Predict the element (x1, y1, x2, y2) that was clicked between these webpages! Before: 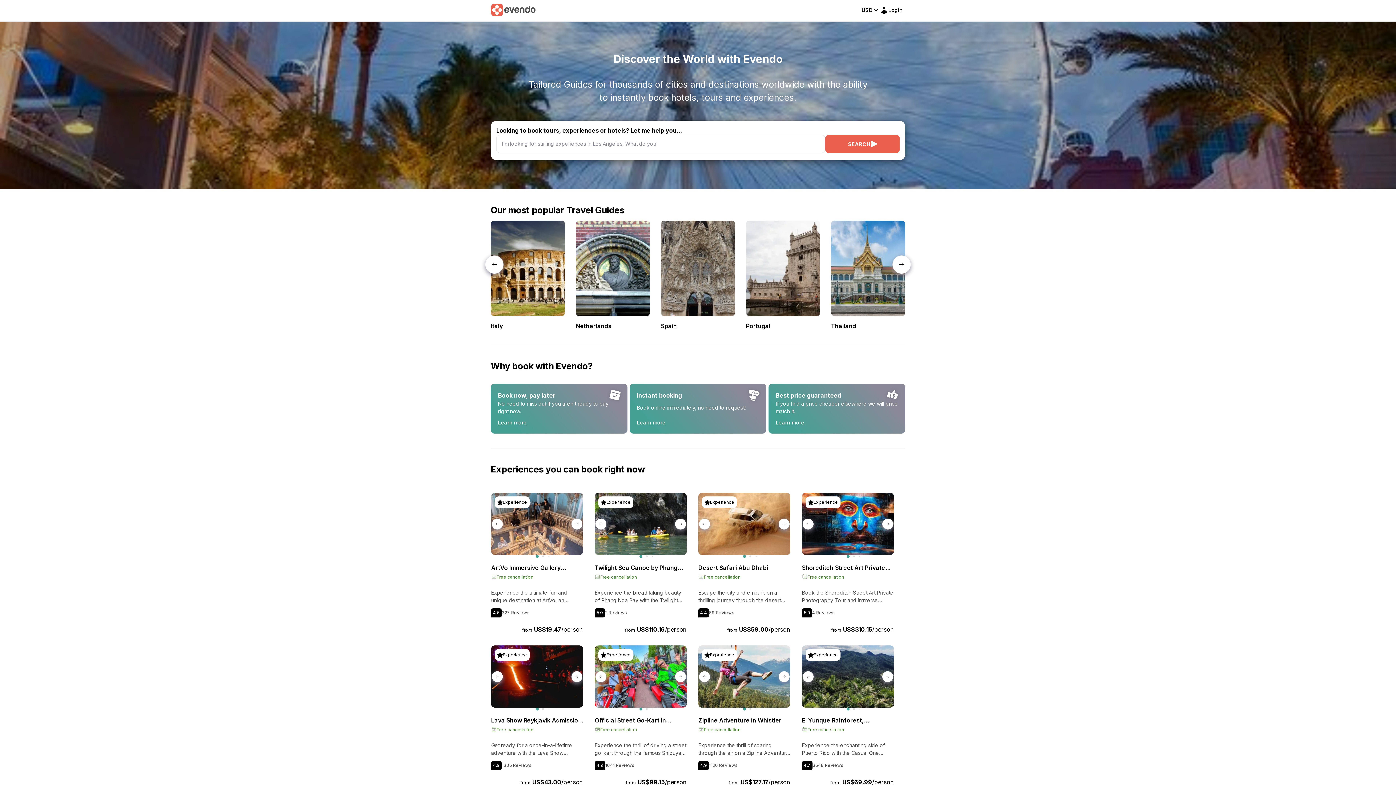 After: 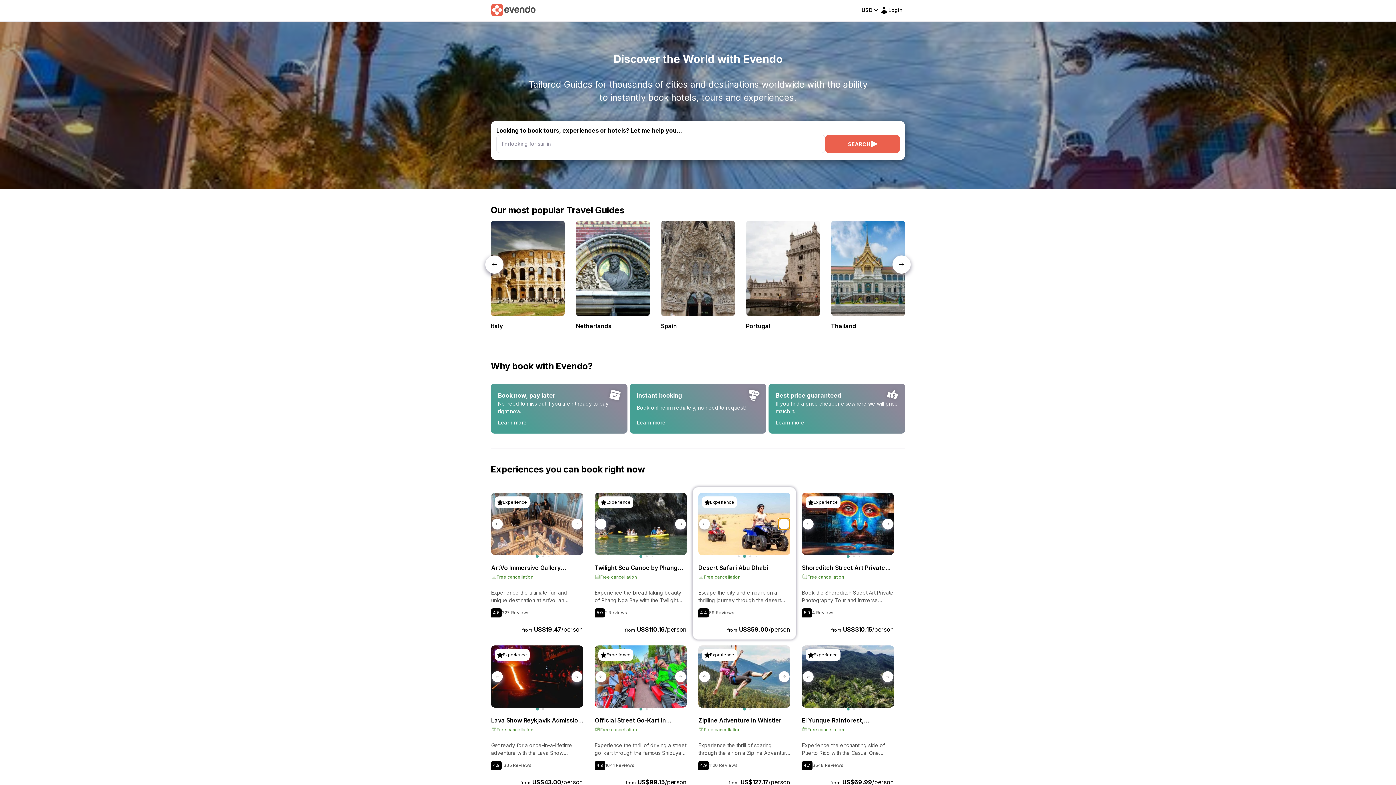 Action: bbox: (778, 518, 789, 529) label: Next slide